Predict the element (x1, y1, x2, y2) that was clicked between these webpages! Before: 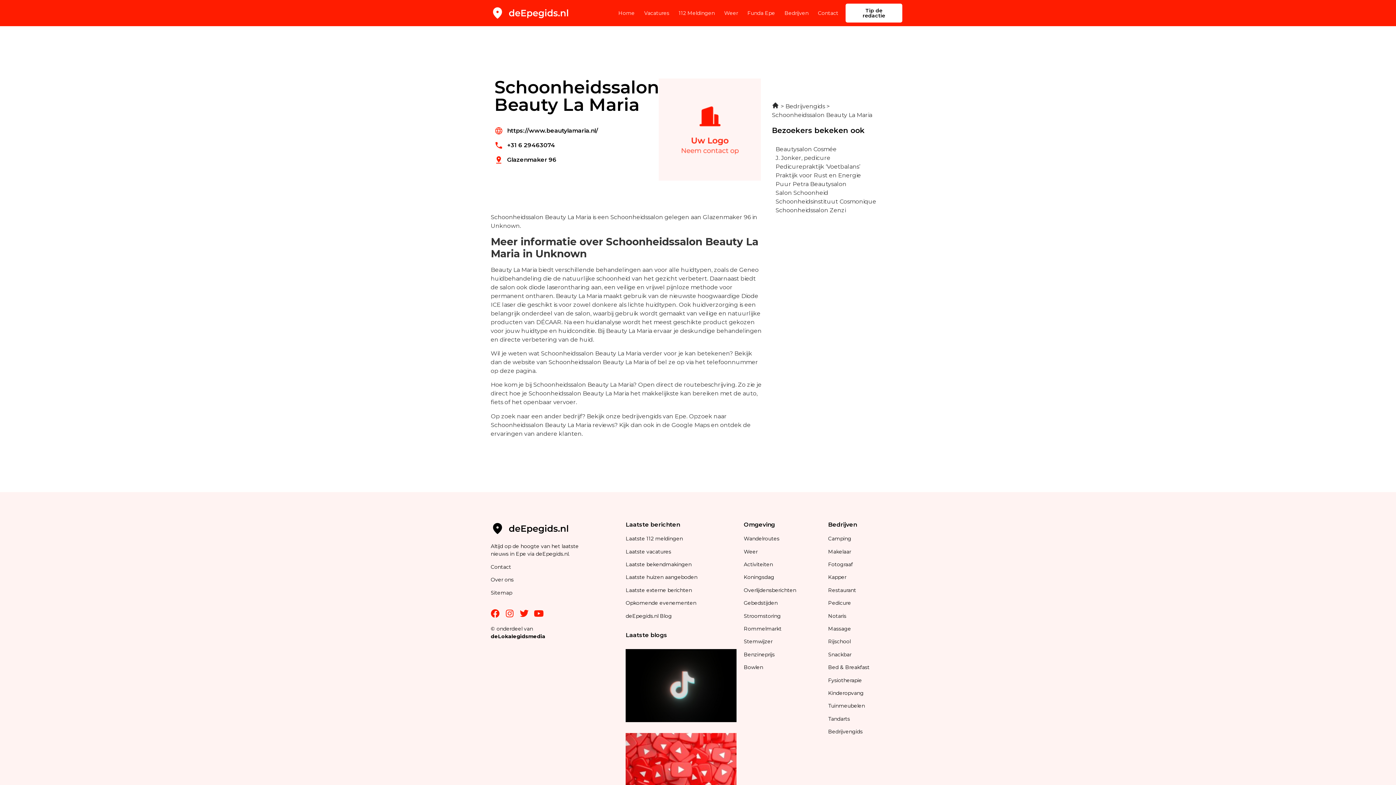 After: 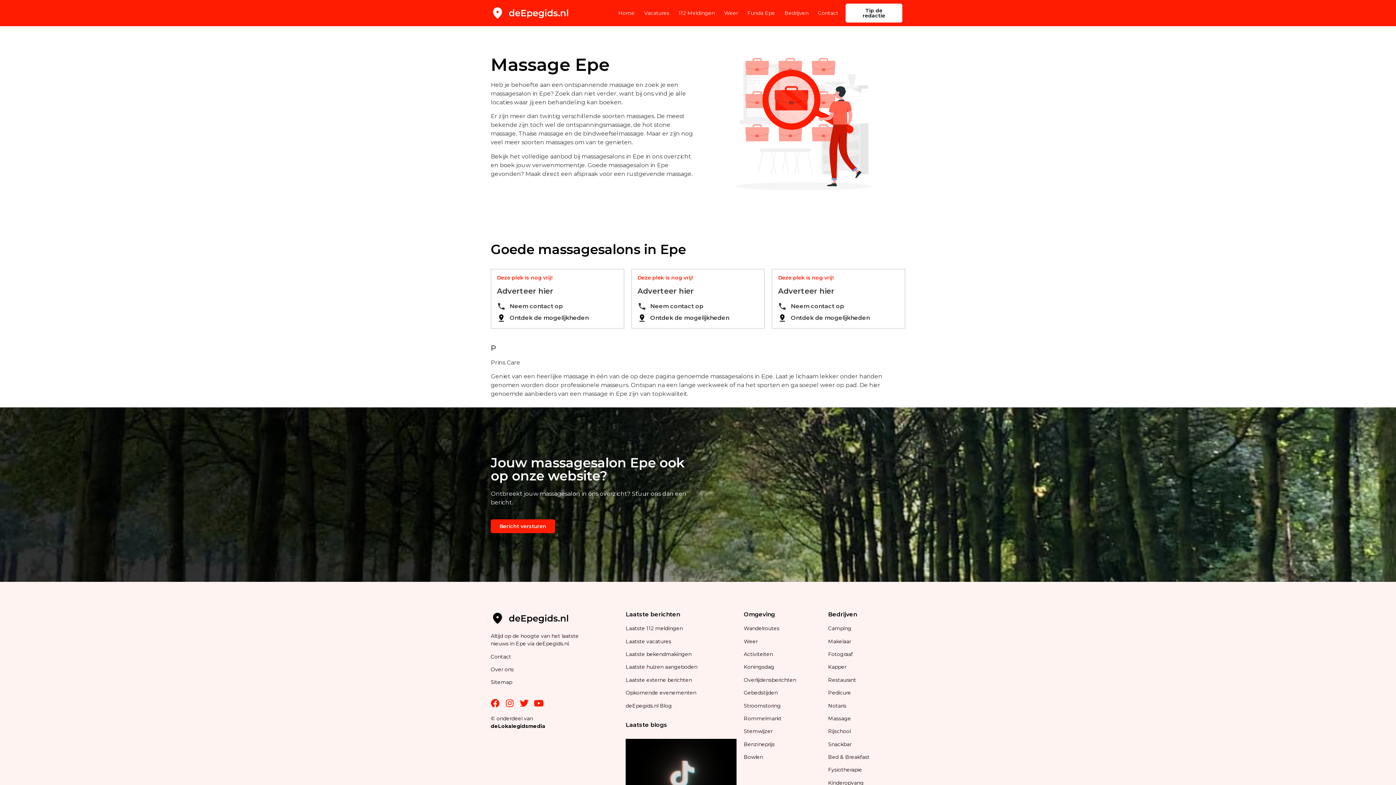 Action: label: Massage bbox: (828, 625, 851, 632)